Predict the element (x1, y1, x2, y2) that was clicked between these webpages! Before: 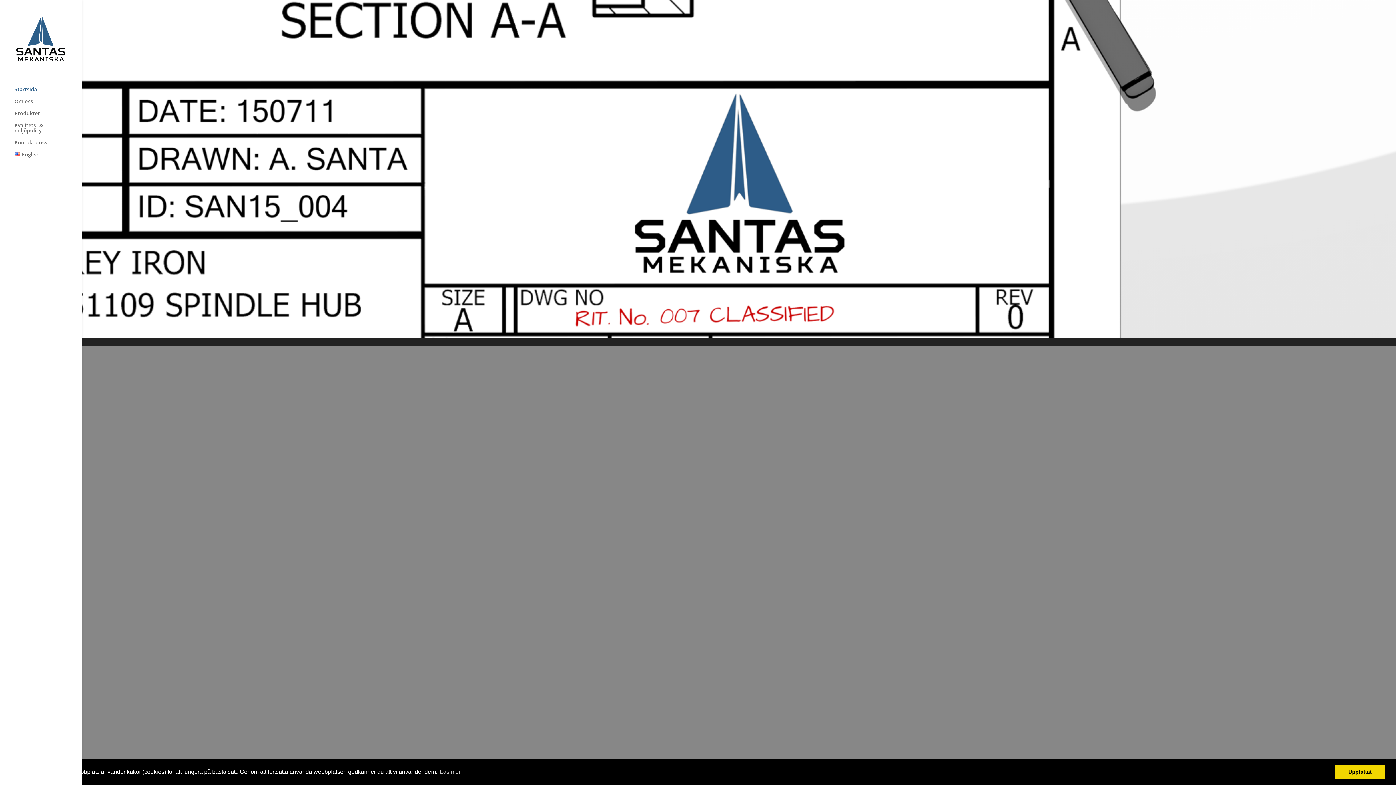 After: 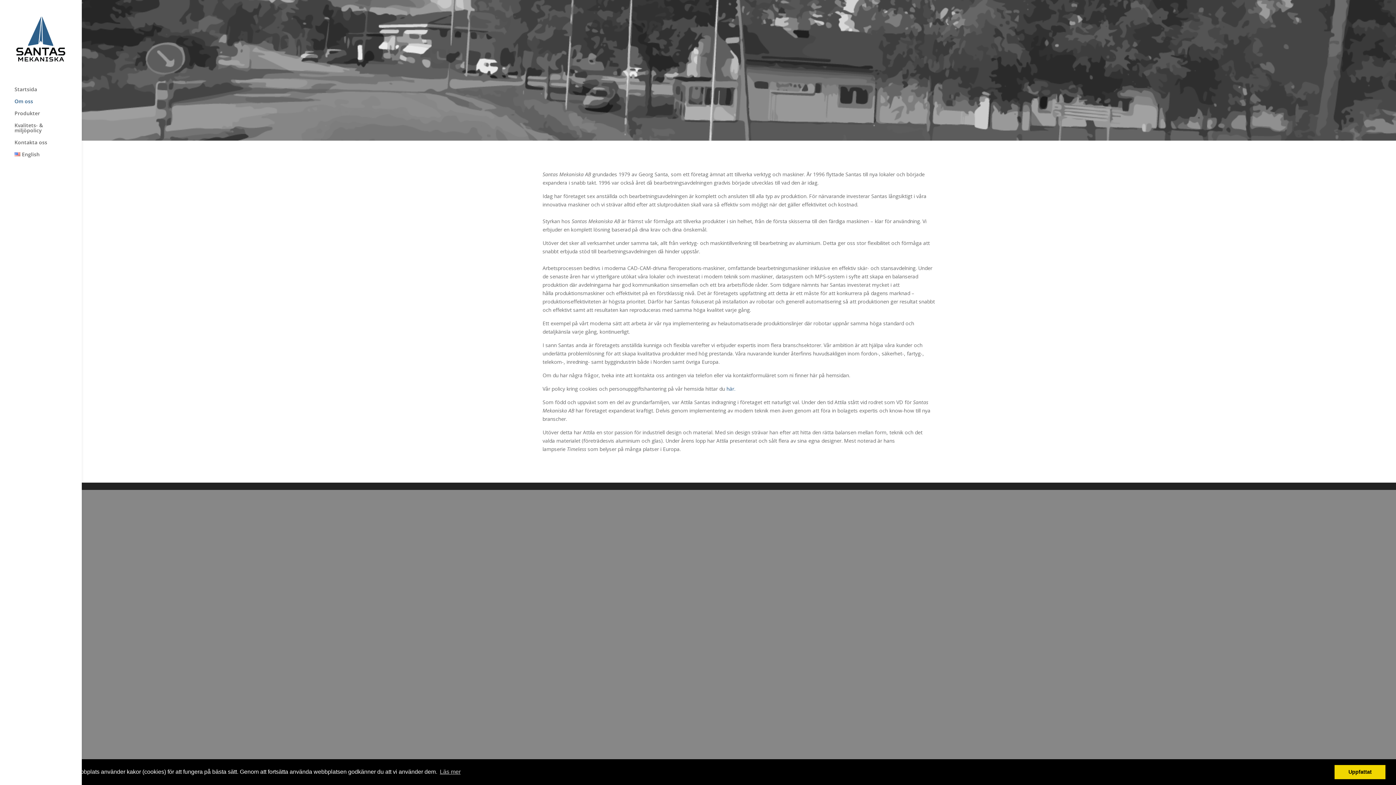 Action: bbox: (14, 98, 81, 110) label: Om oss